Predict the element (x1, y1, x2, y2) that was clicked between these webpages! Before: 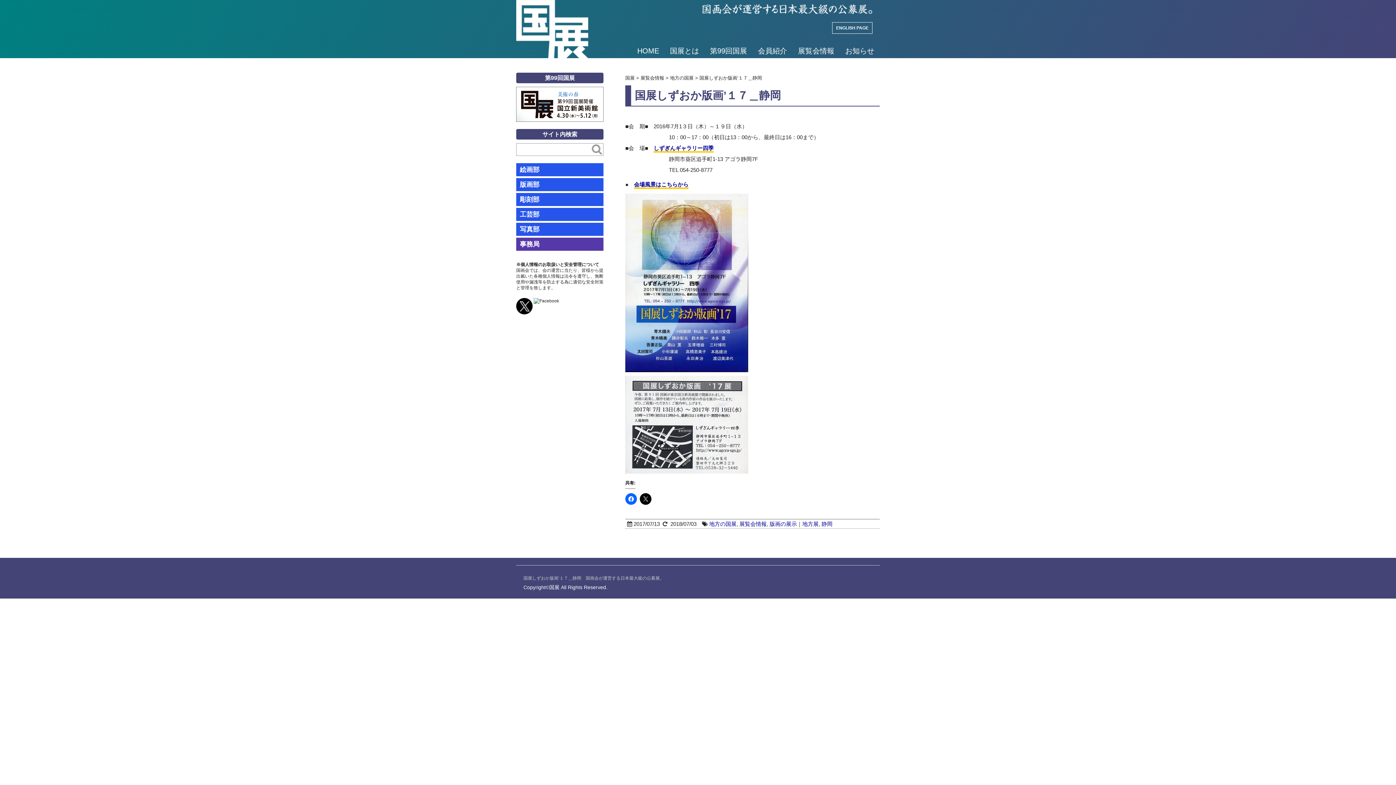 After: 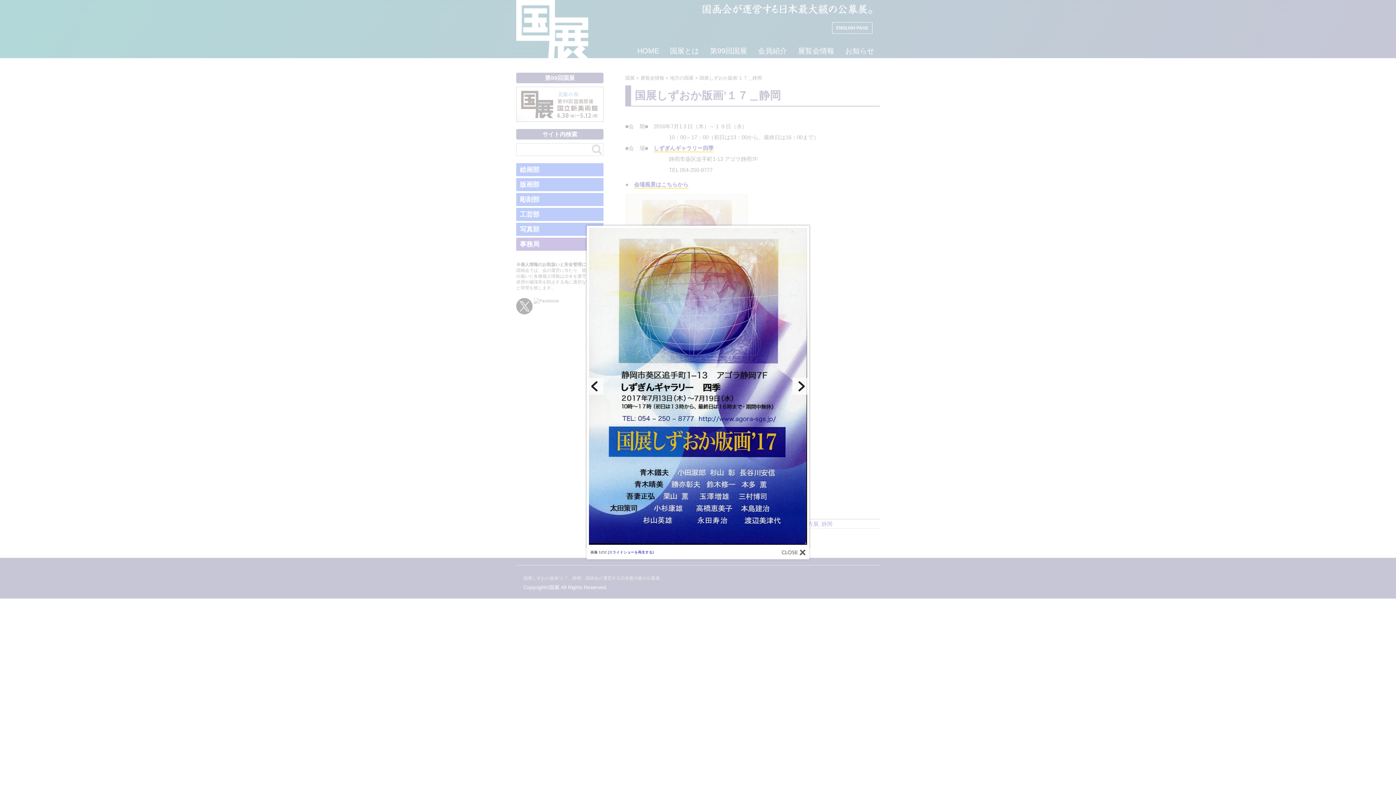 Action: bbox: (625, 196, 748, 203)